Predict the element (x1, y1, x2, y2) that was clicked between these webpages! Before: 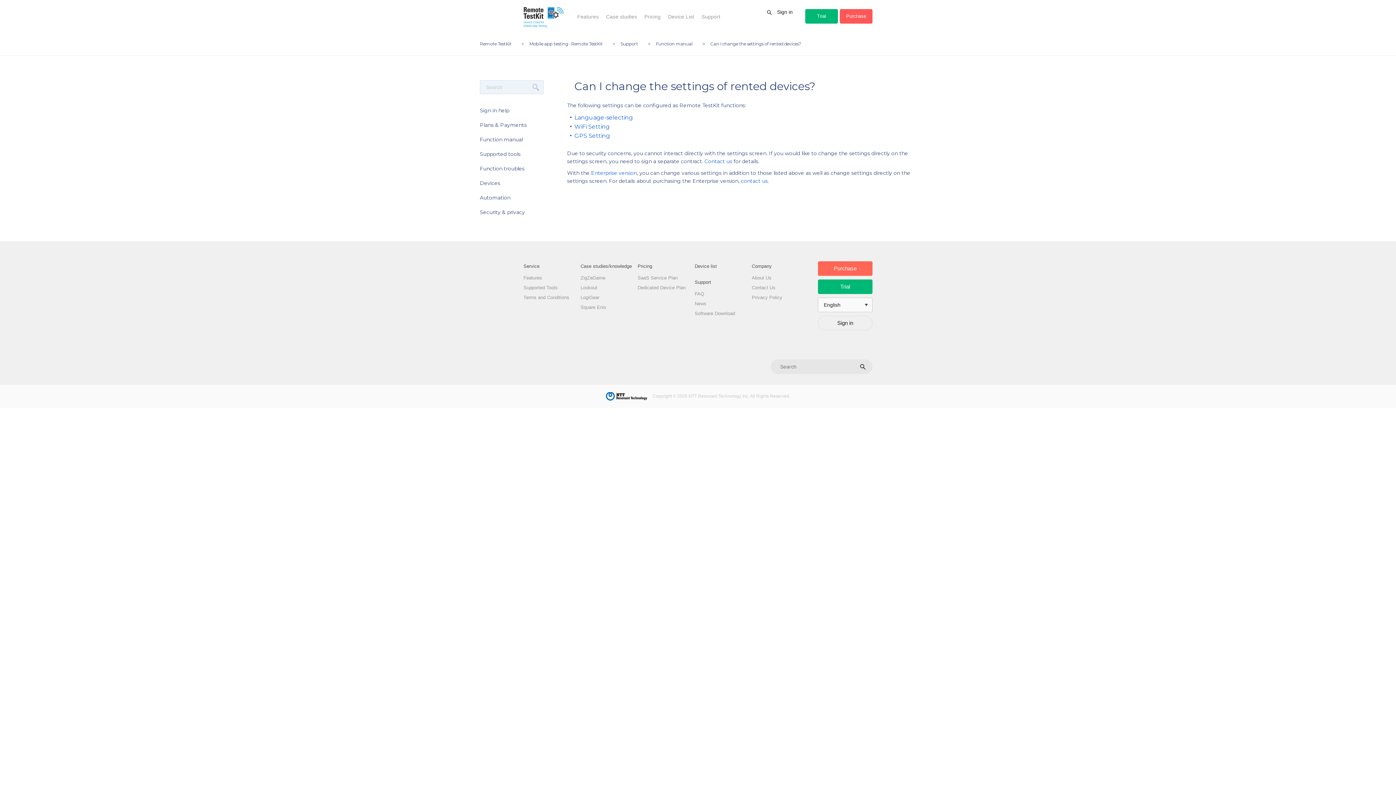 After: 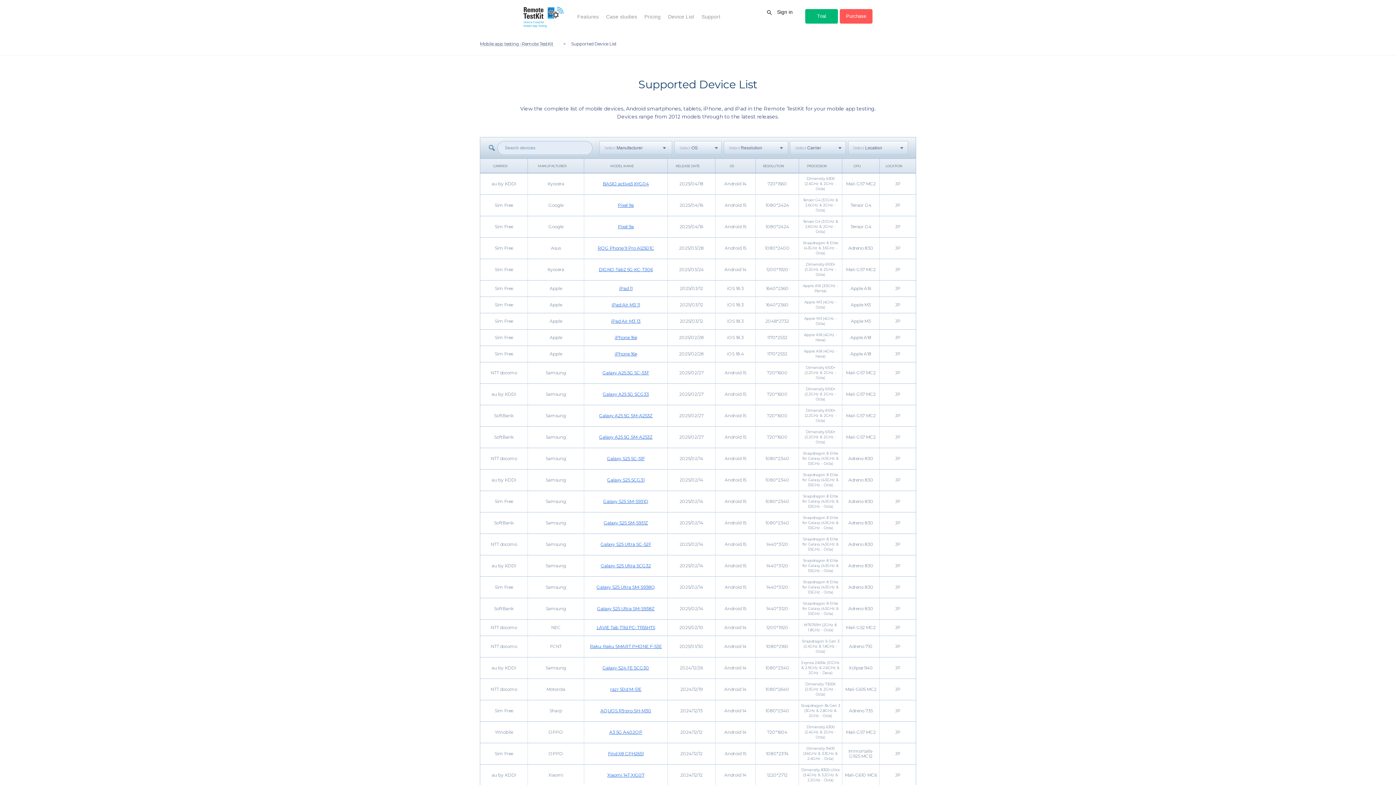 Action: label: Device list bbox: (694, 263, 717, 269)